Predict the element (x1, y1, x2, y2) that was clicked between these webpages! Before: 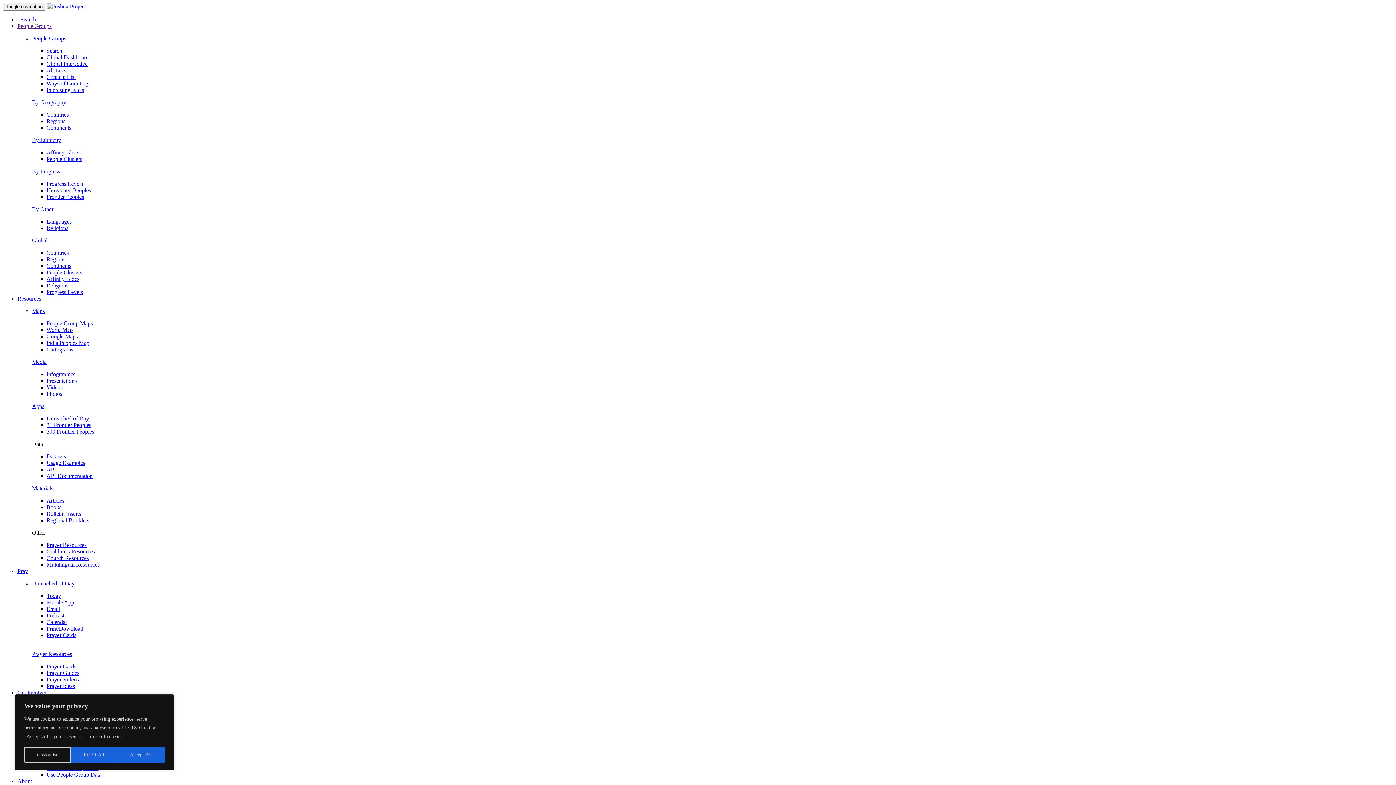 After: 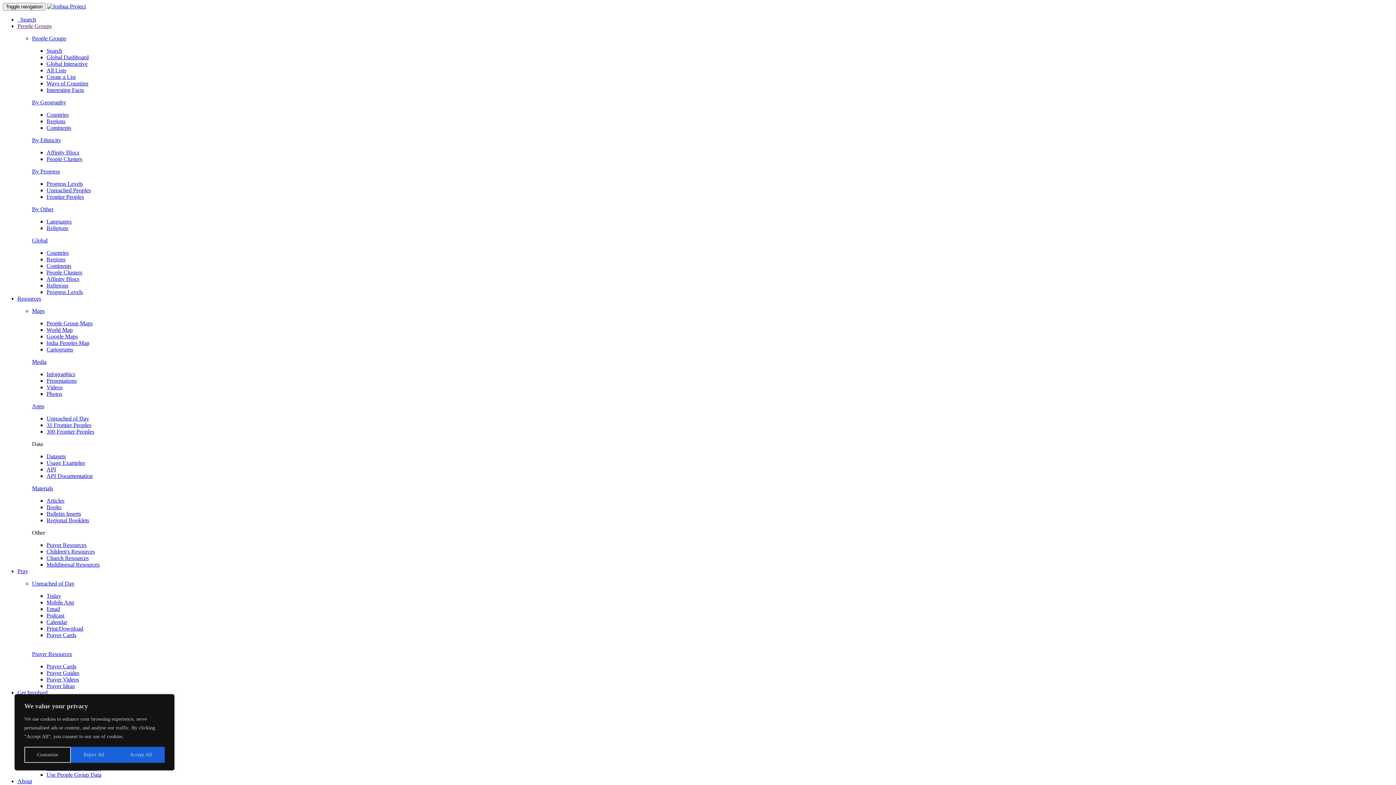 Action: bbox: (46, 3, 85, 9)